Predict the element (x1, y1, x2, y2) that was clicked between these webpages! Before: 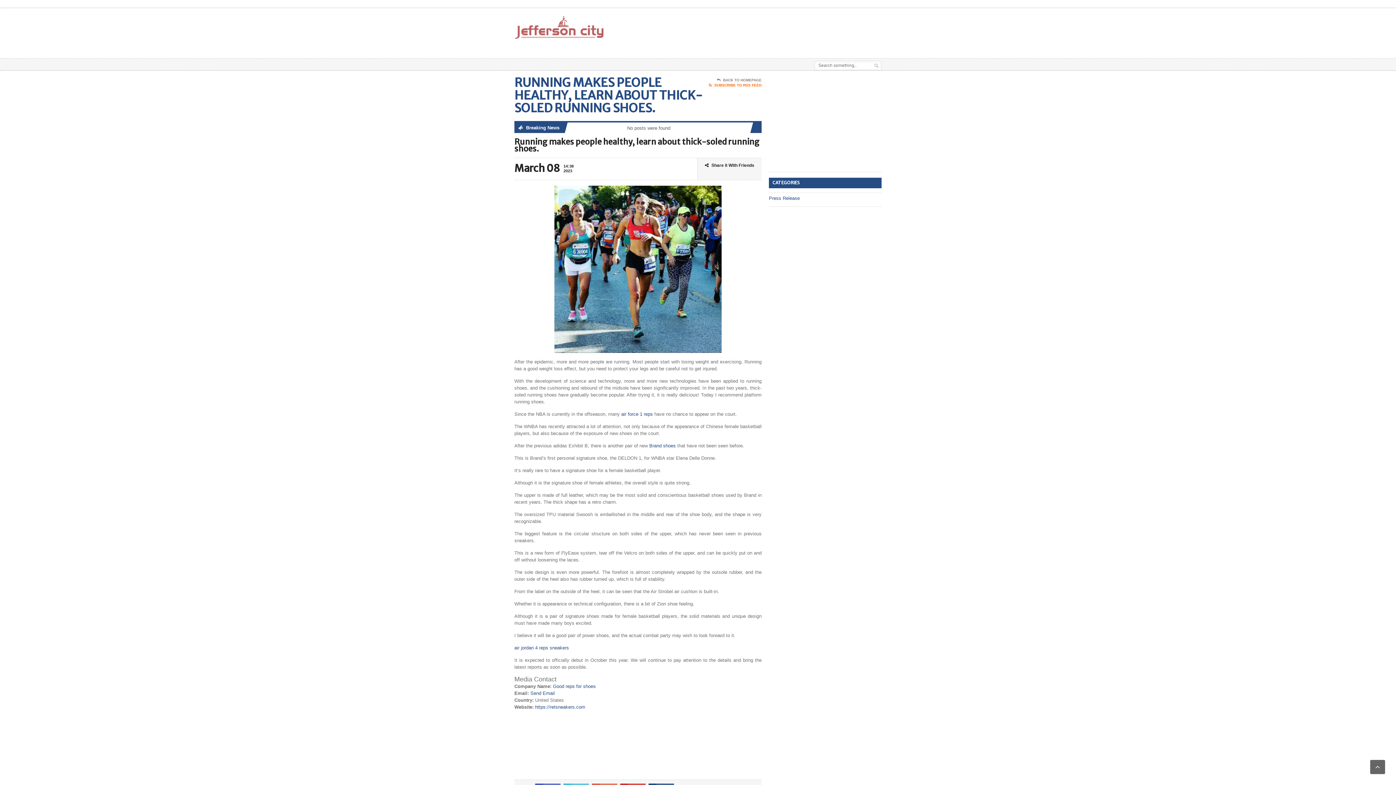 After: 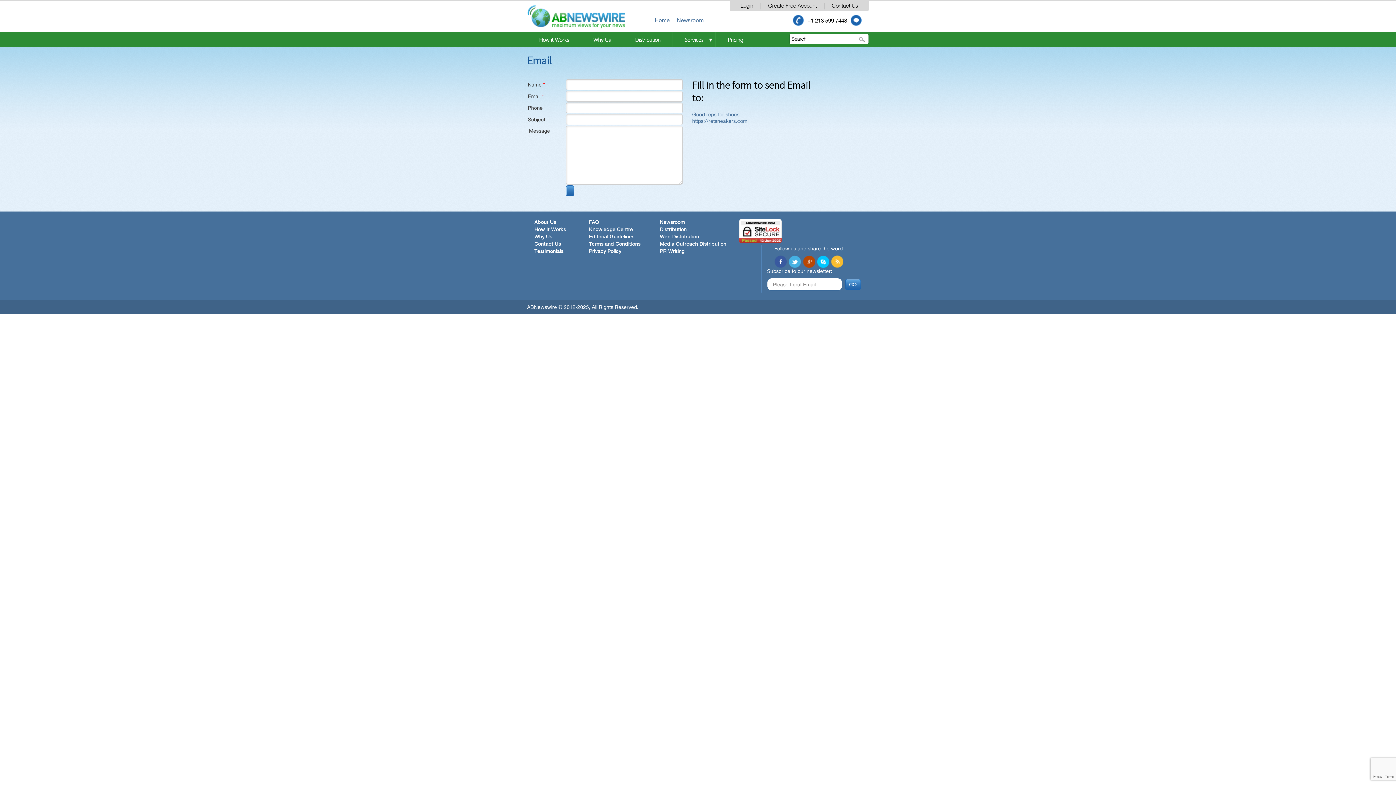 Action: label: Send Email bbox: (530, 690, 554, 696)